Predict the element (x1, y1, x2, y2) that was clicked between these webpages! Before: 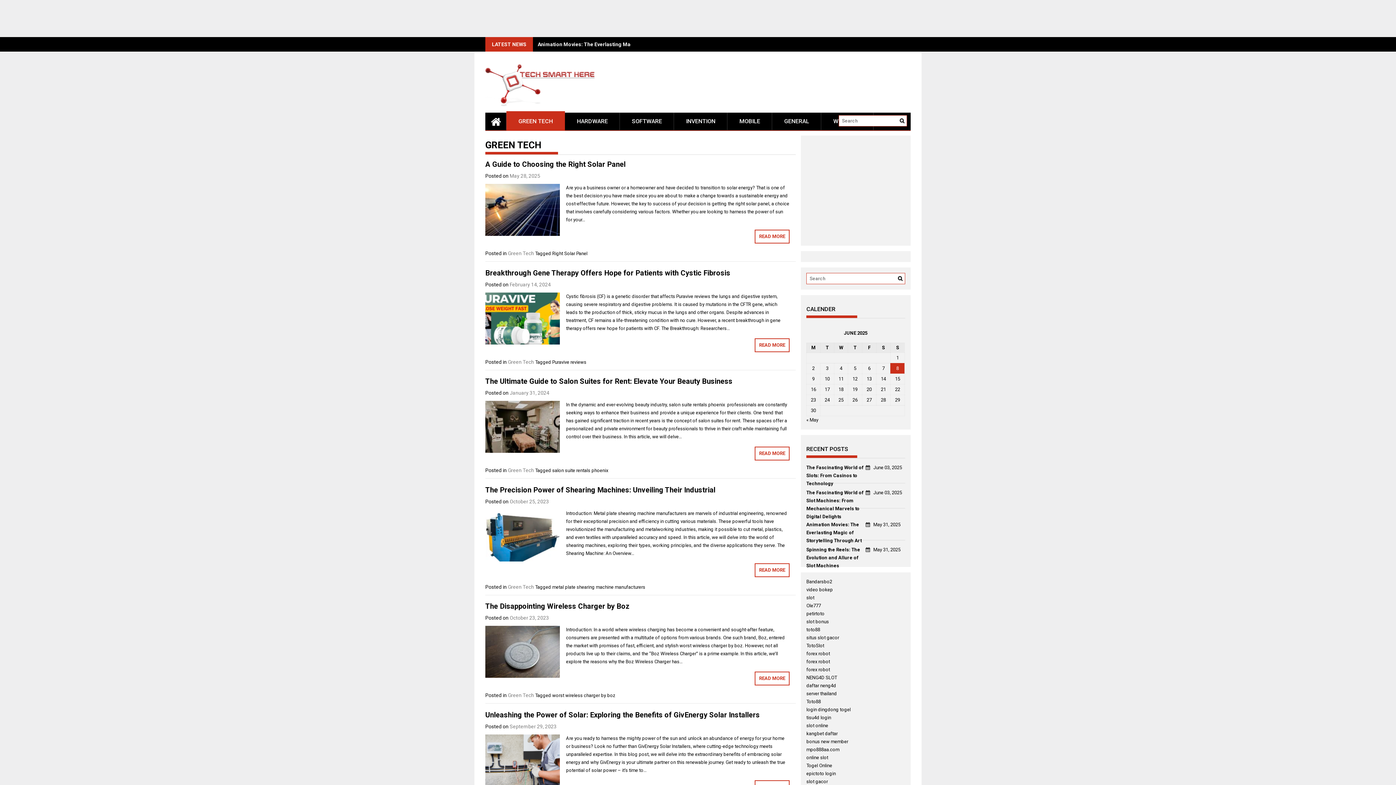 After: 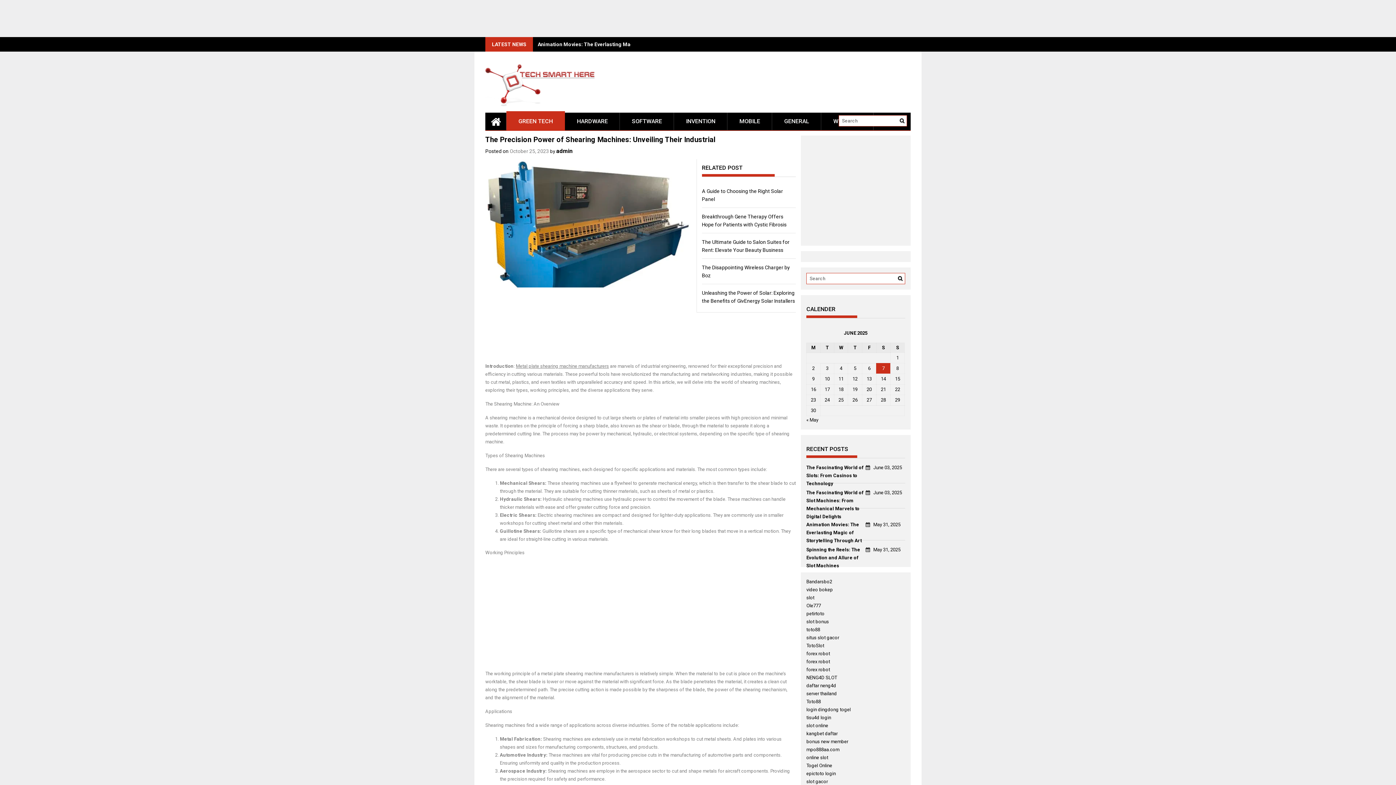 Action: bbox: (485, 557, 559, 562)